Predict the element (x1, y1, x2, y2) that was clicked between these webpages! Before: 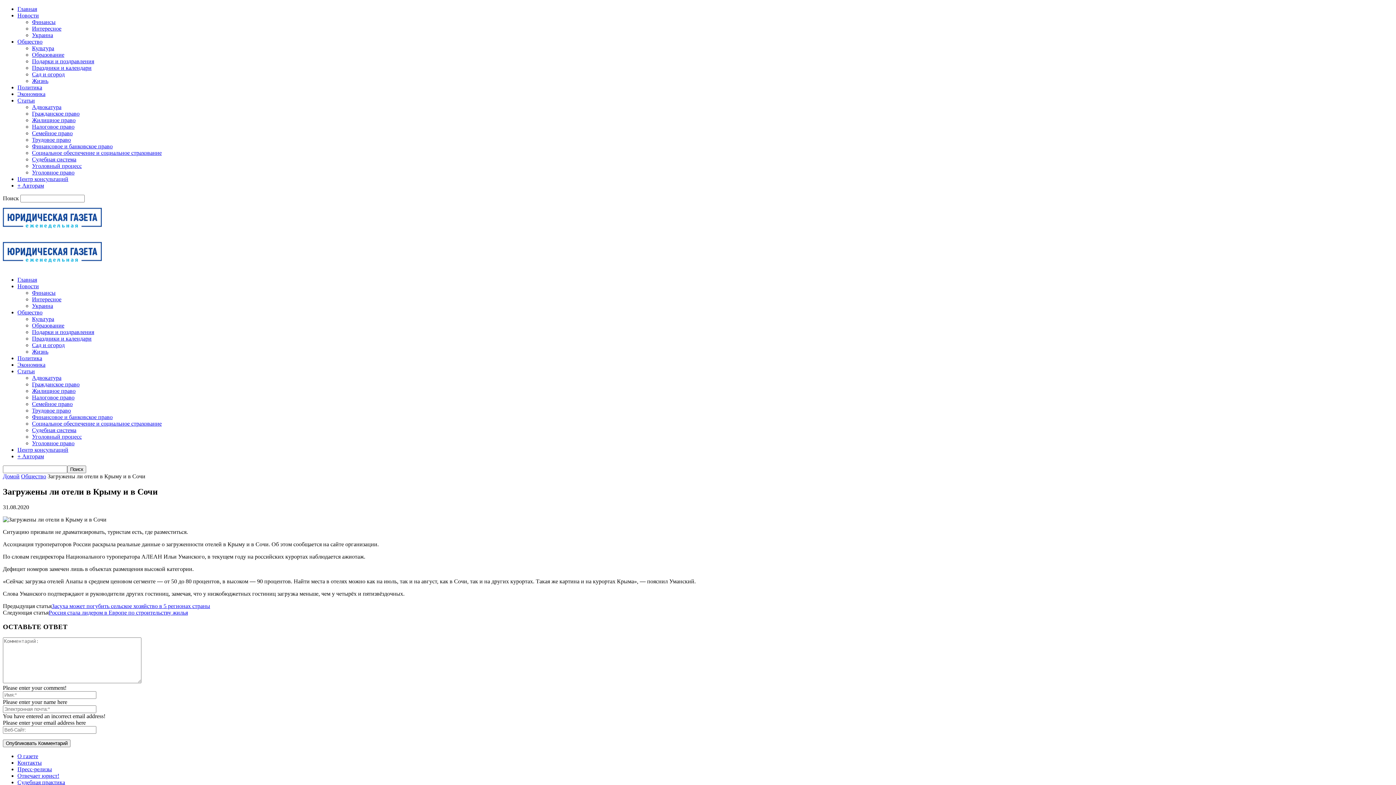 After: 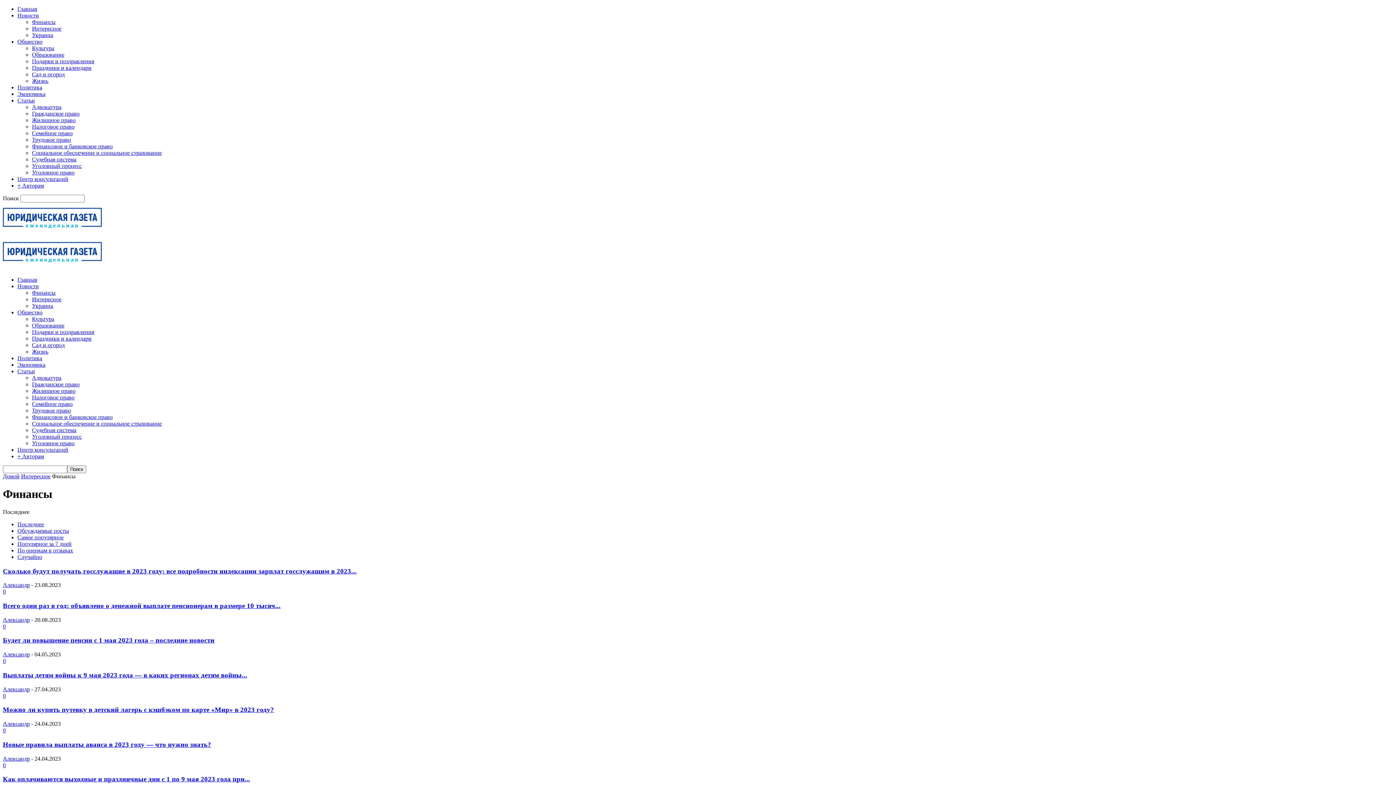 Action: bbox: (32, 289, 55, 296) label: Финансы